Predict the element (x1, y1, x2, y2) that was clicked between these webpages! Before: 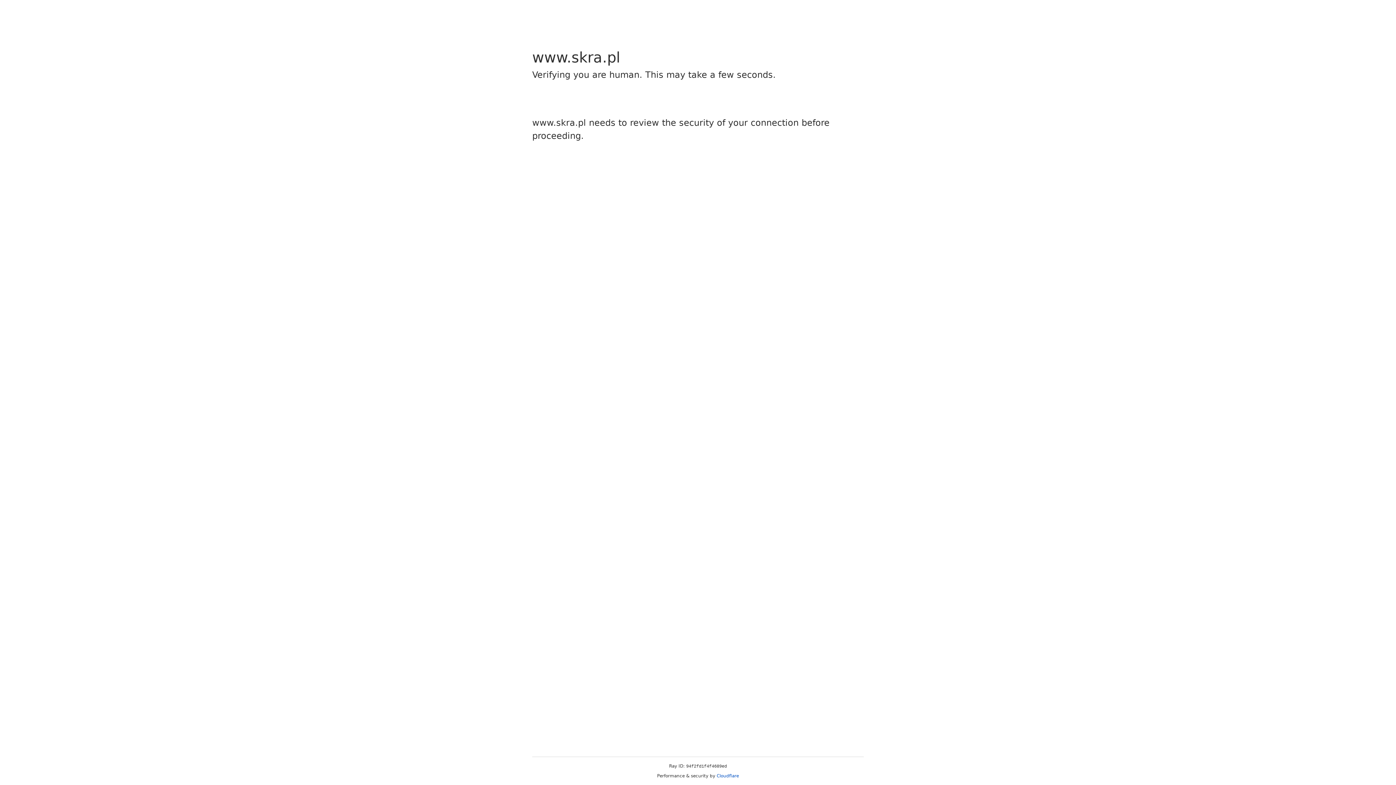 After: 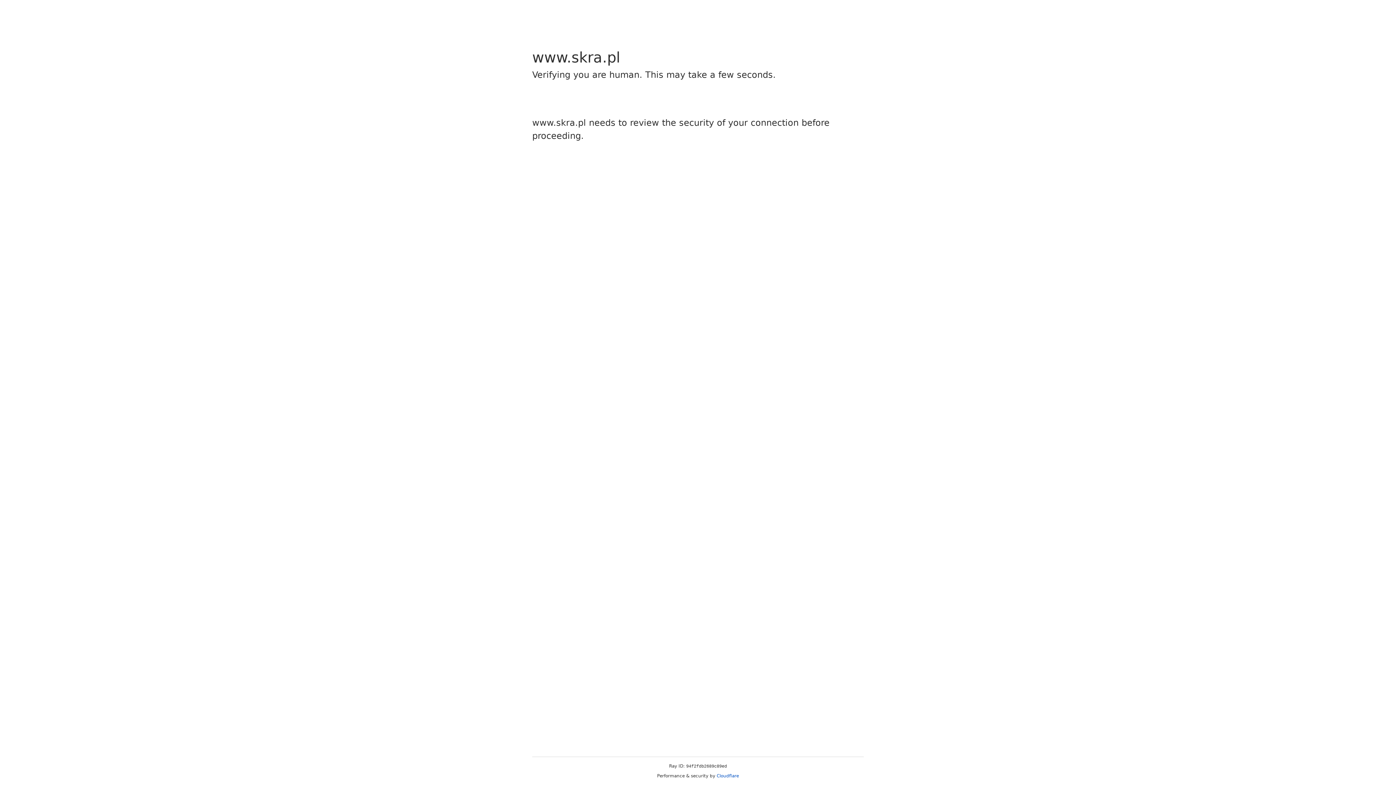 Action: label: Cloudflare bbox: (716, 773, 739, 778)